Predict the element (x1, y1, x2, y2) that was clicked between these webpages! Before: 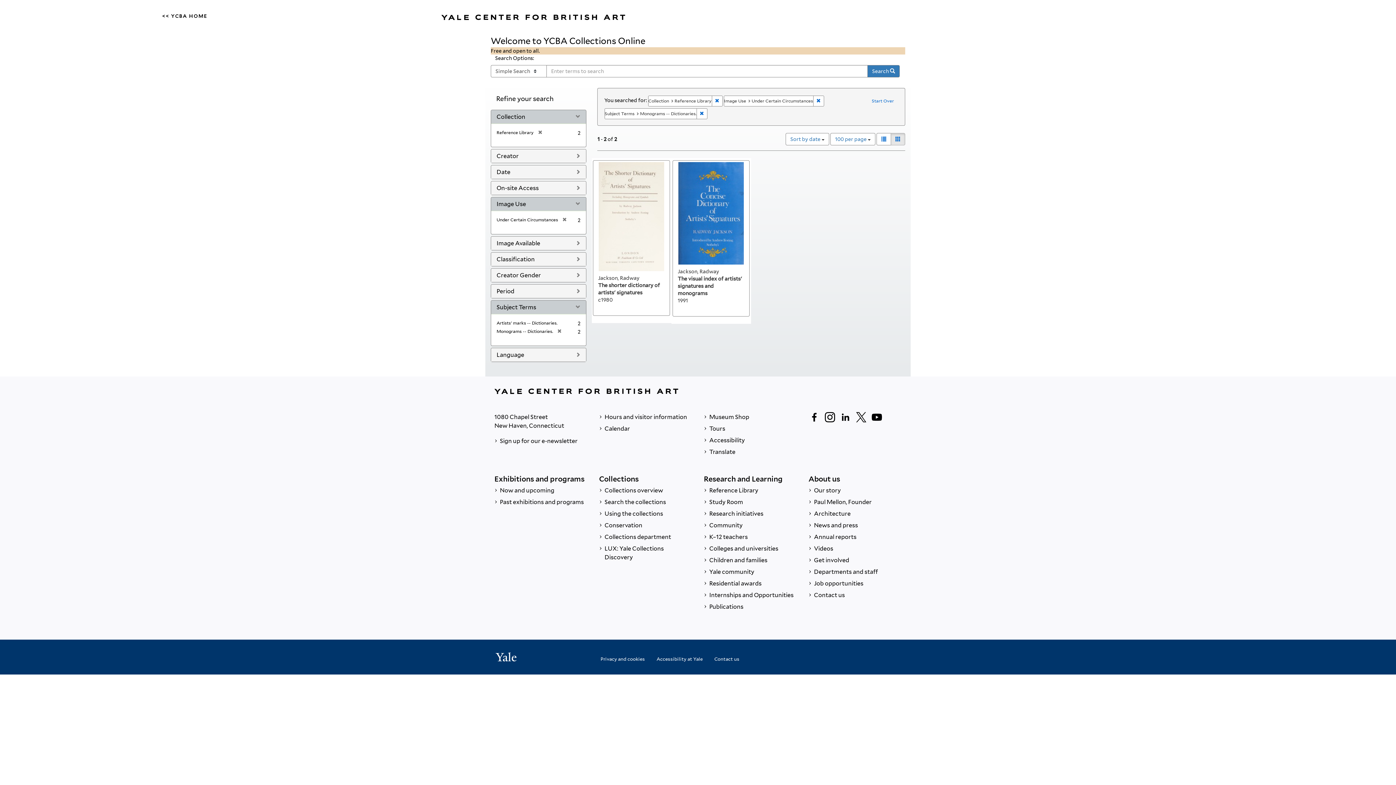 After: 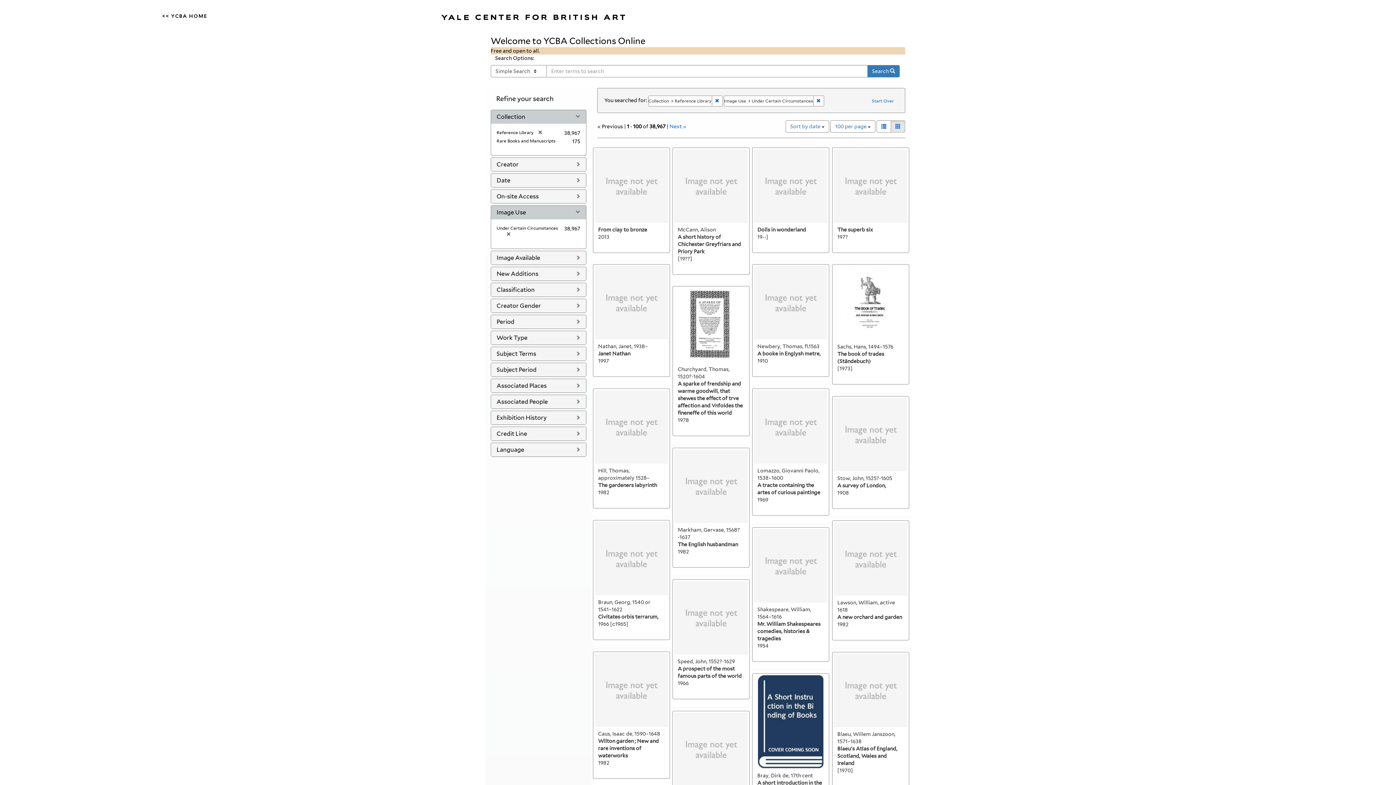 Action: label: Remove constraint Subject Terms: Monograms -- Dictionaries. bbox: (696, 108, 707, 119)